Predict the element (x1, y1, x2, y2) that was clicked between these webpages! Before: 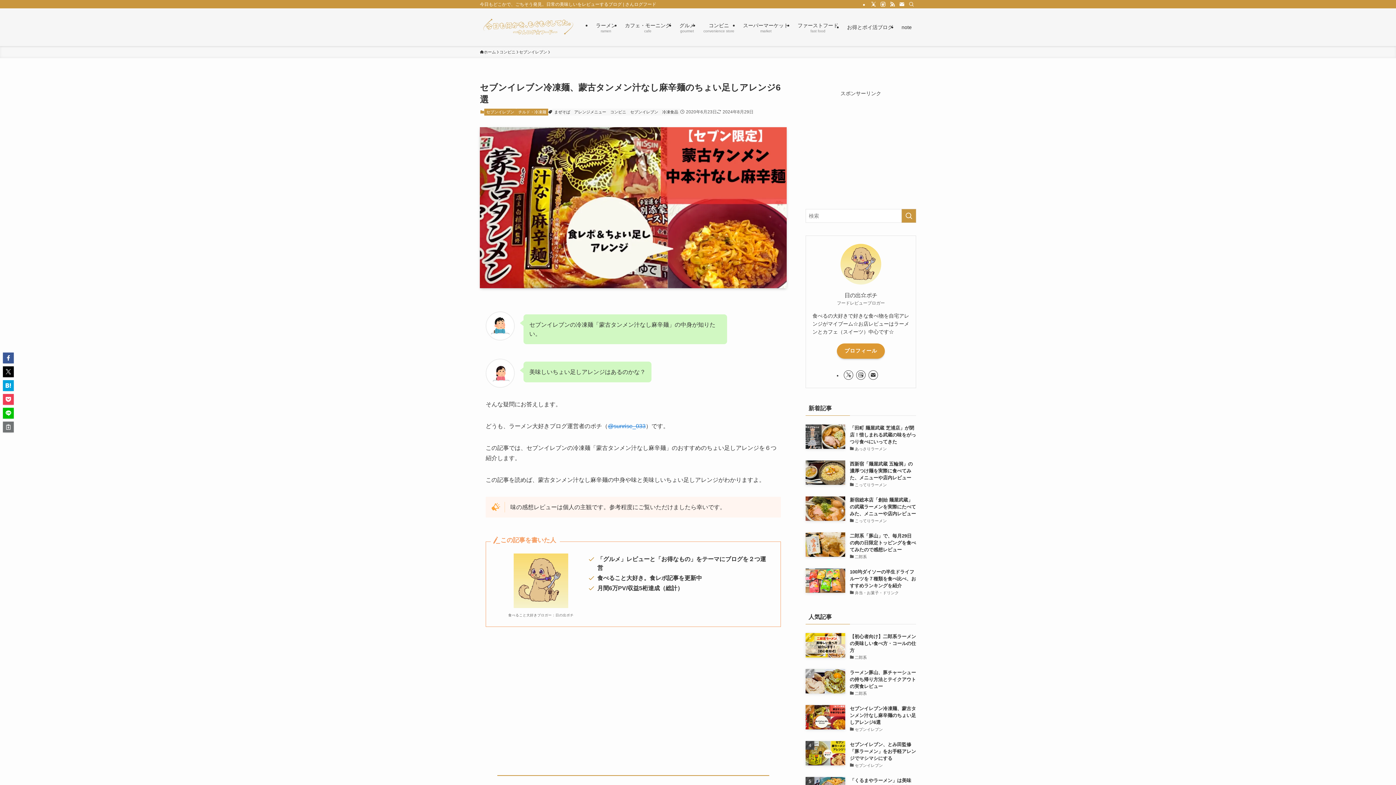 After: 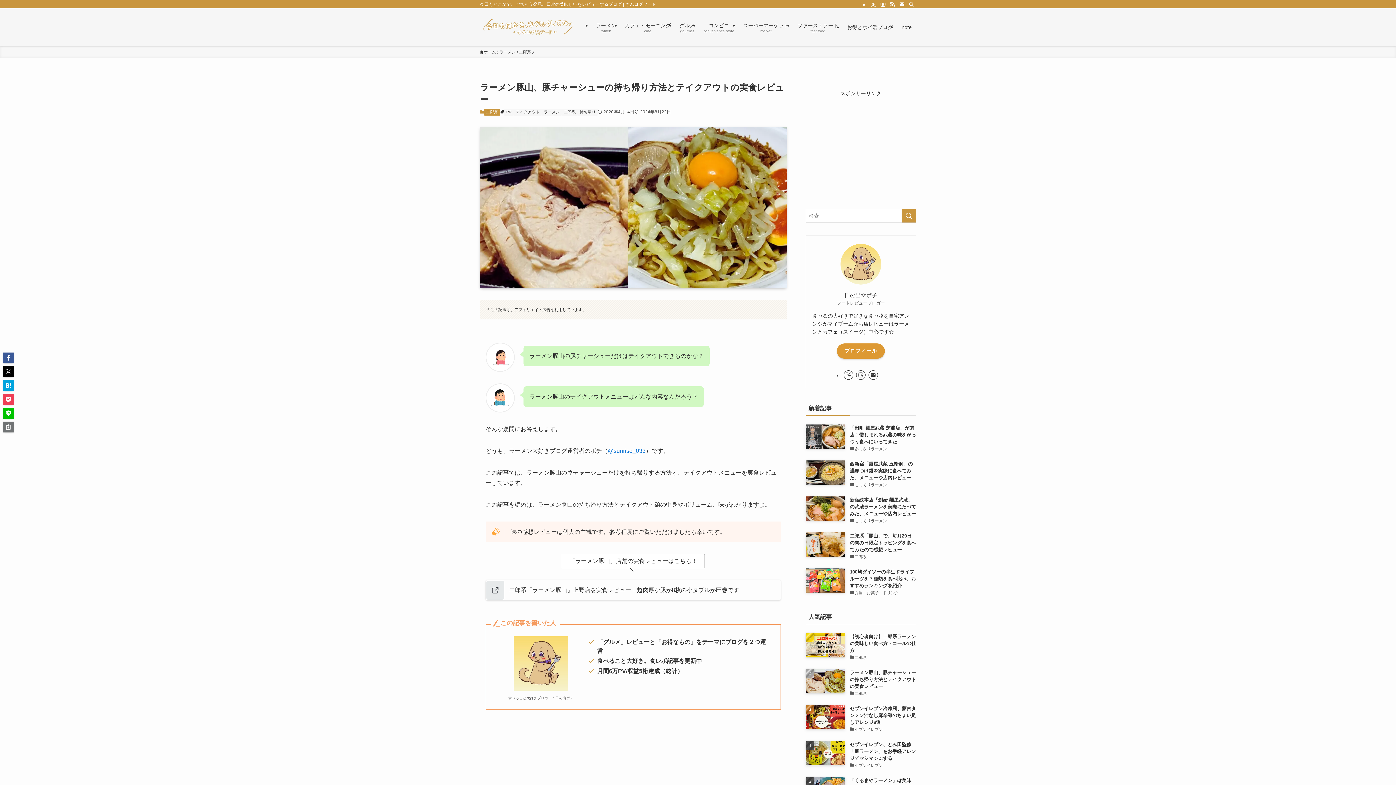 Action: bbox: (805, 669, 916, 697) label: ラーメン豚山、豚チャーシューの持ち帰り方法とテイクアウトの実食レビュー
二郎系